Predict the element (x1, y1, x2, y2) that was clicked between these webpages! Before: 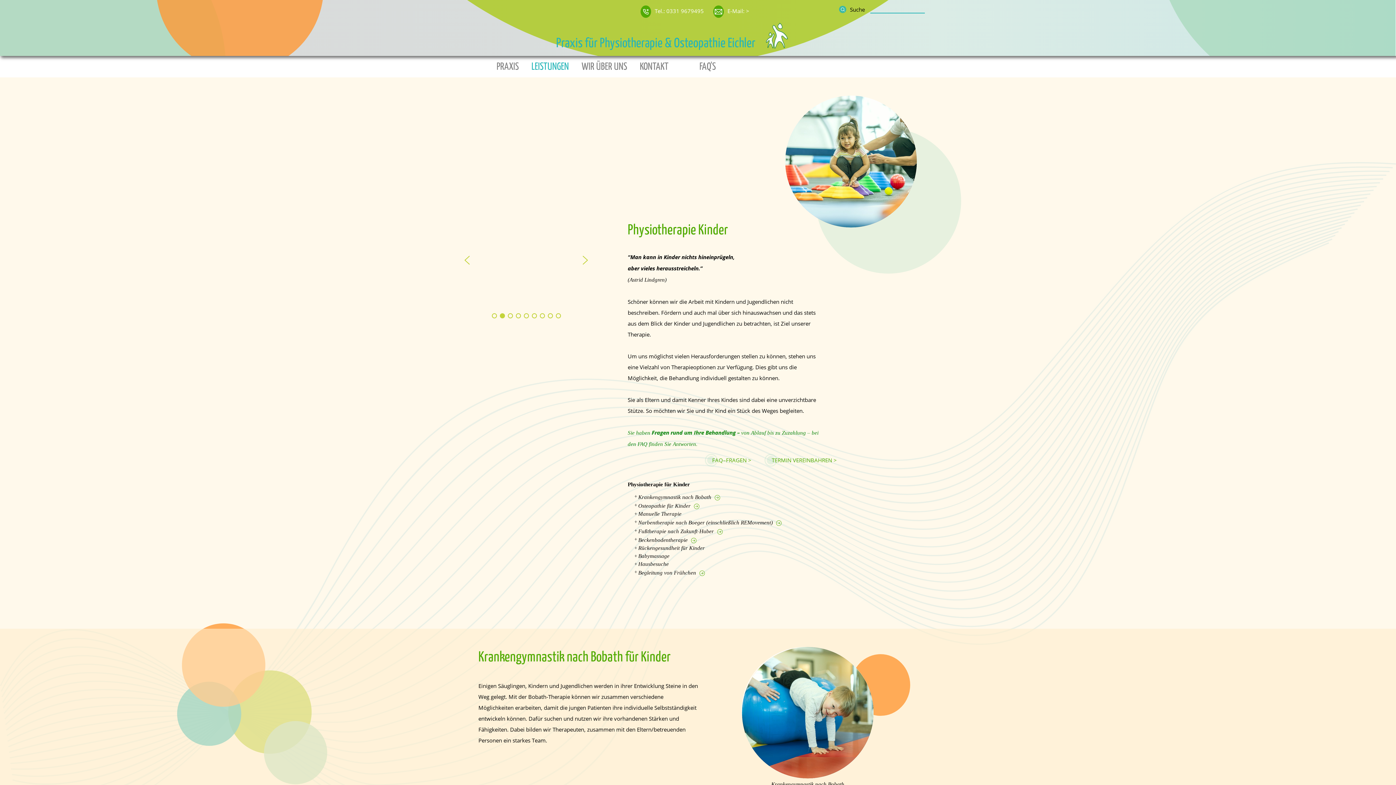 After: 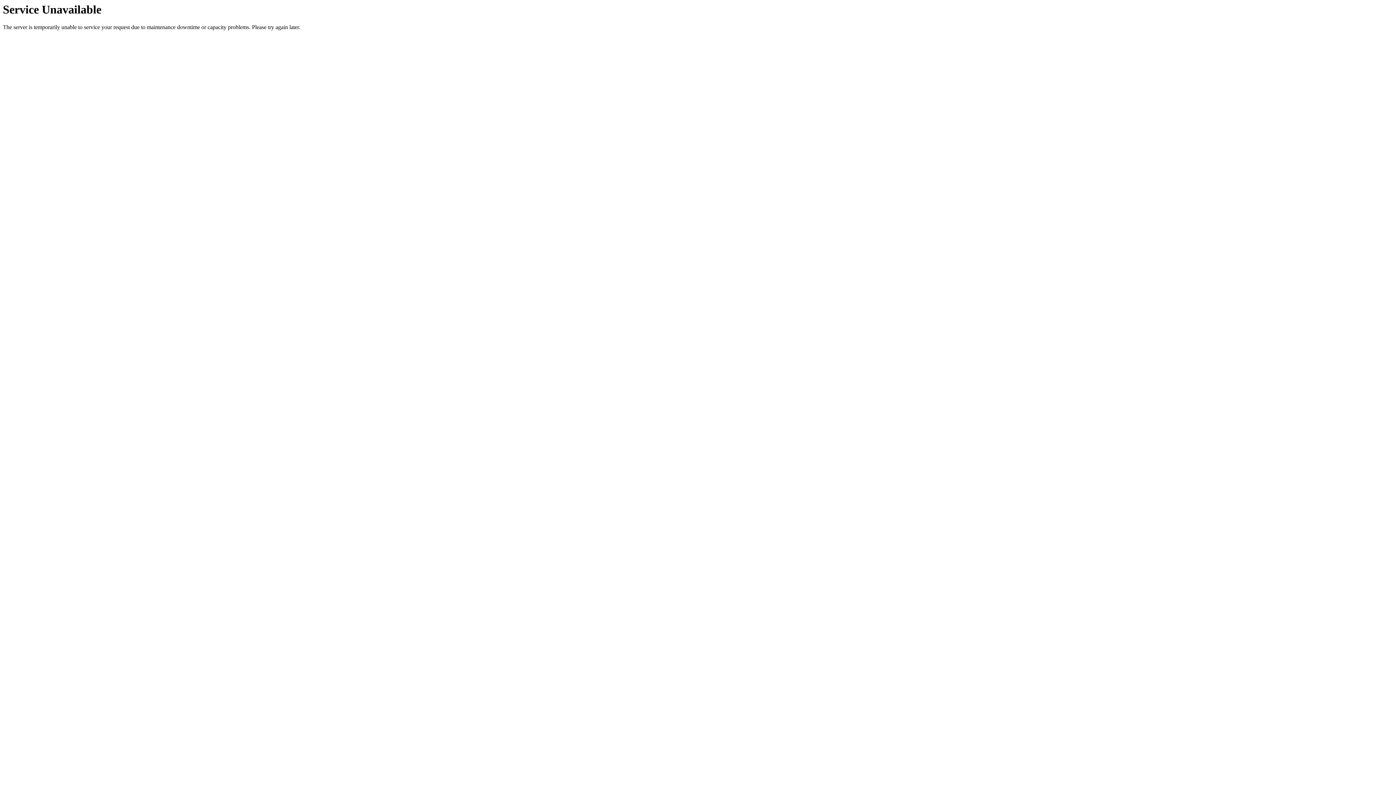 Action: label: Suche bbox: (839, 5, 865, 13)